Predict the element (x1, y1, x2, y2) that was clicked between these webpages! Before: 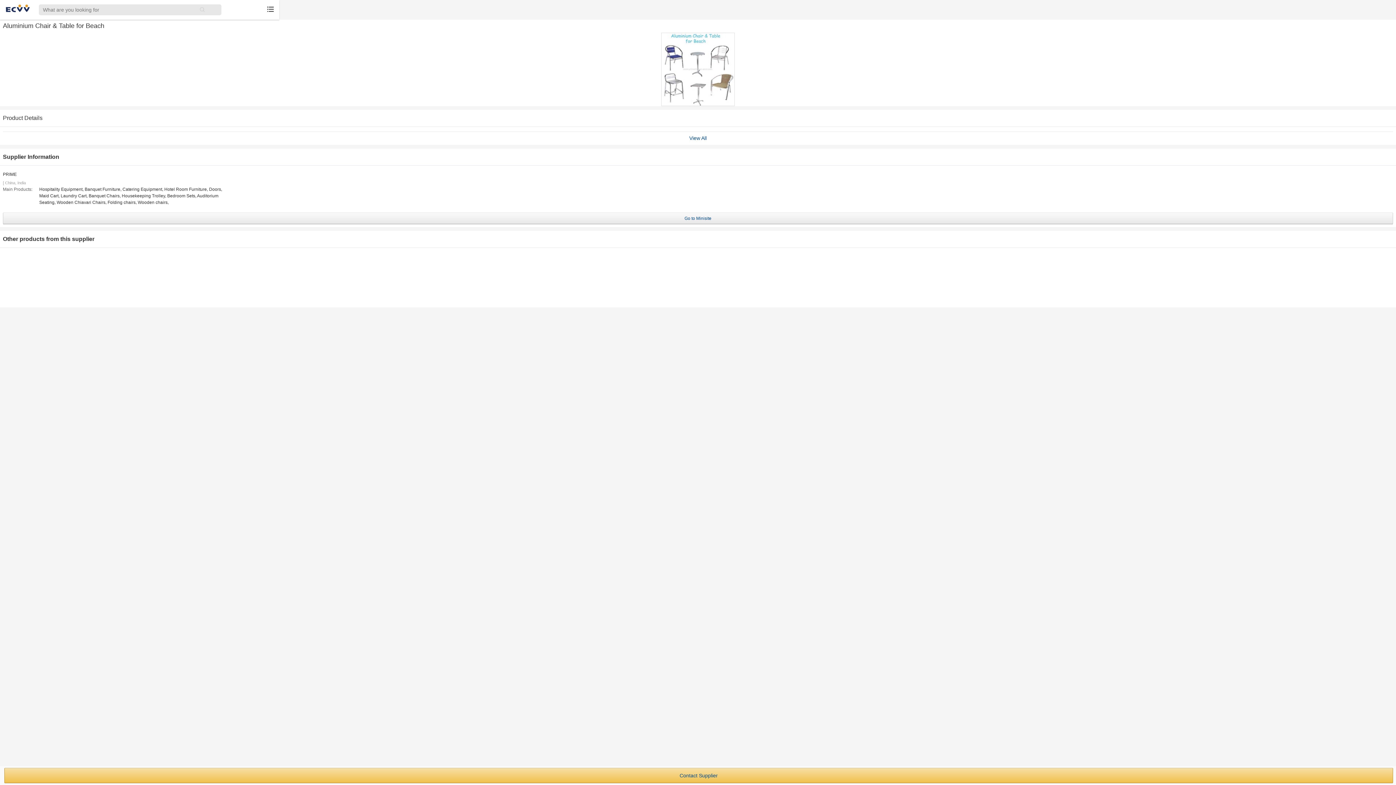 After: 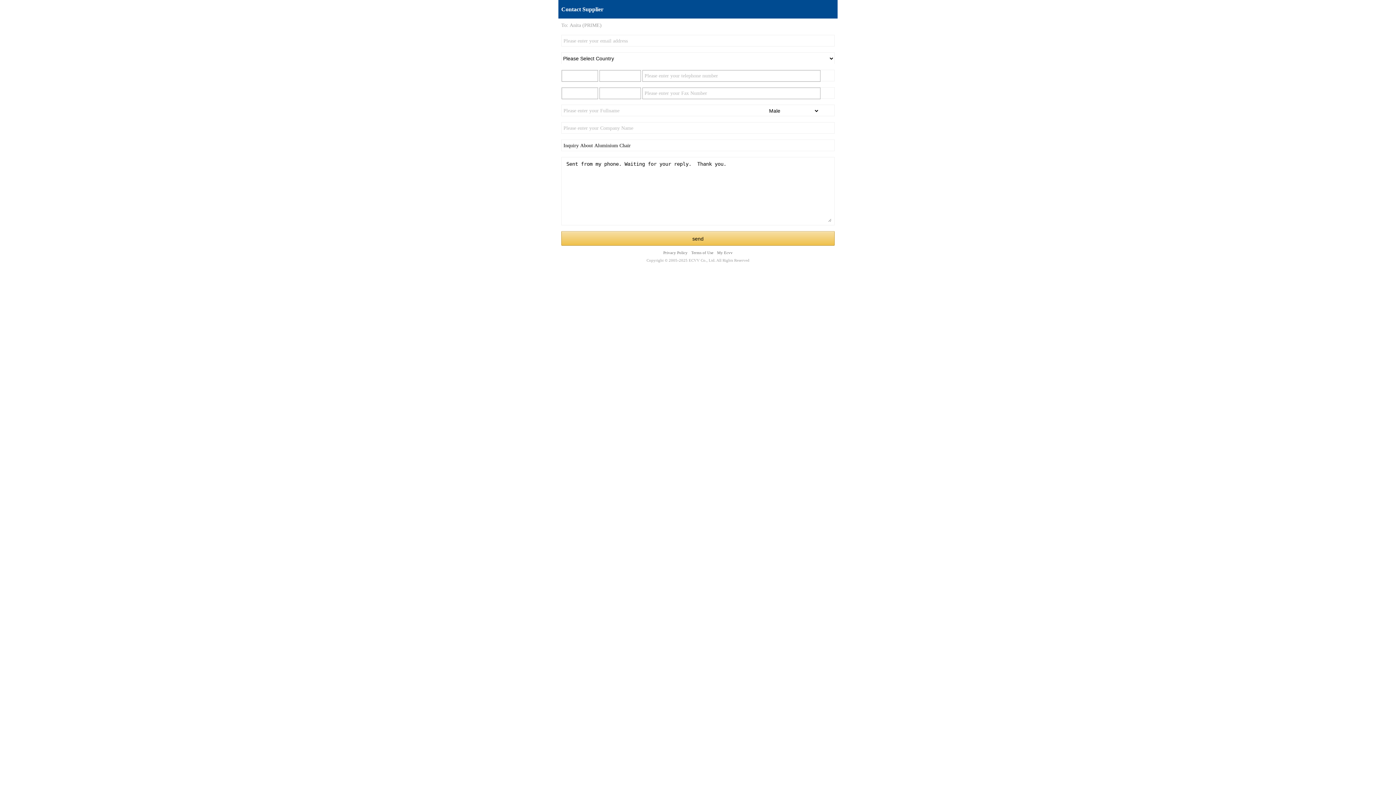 Action: label: Contact Supplier bbox: (4, 768, 1393, 783)